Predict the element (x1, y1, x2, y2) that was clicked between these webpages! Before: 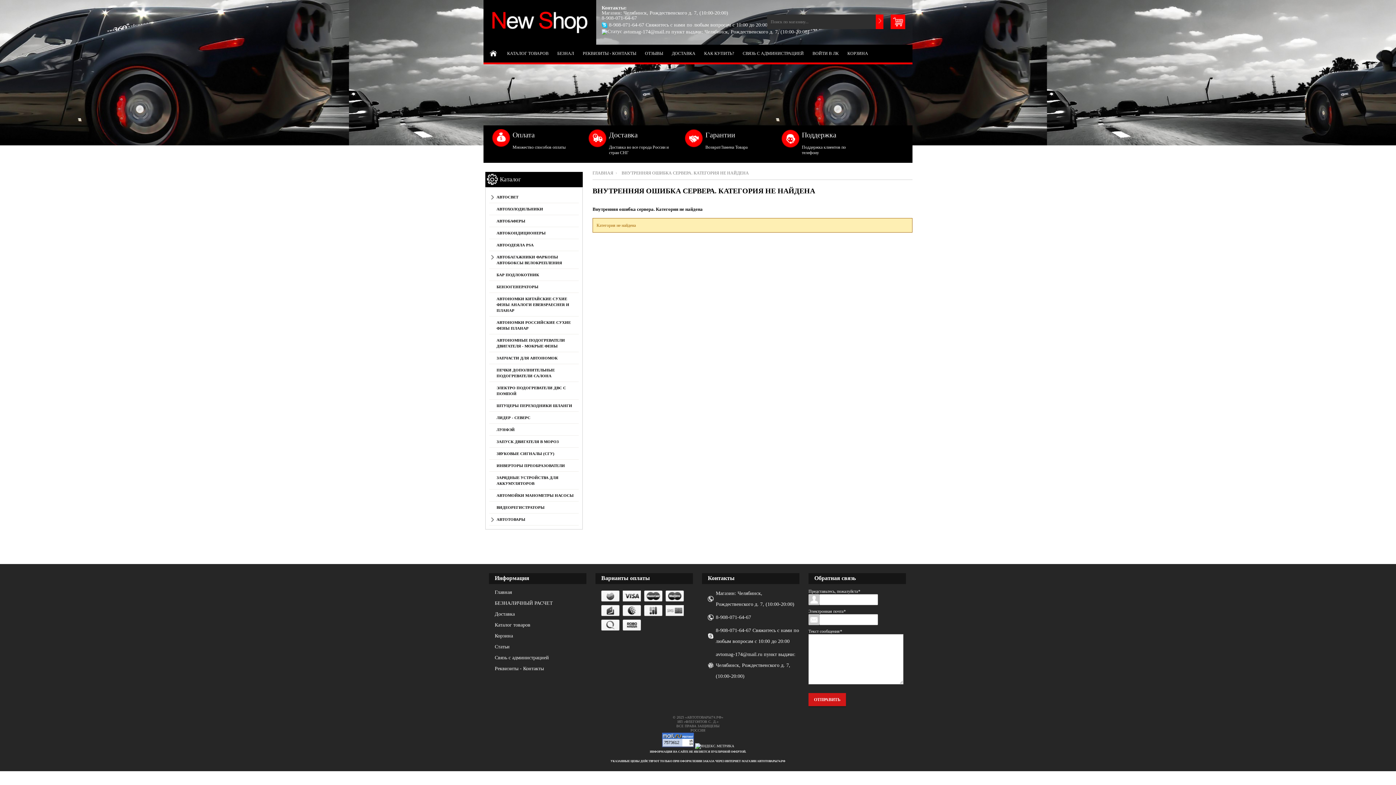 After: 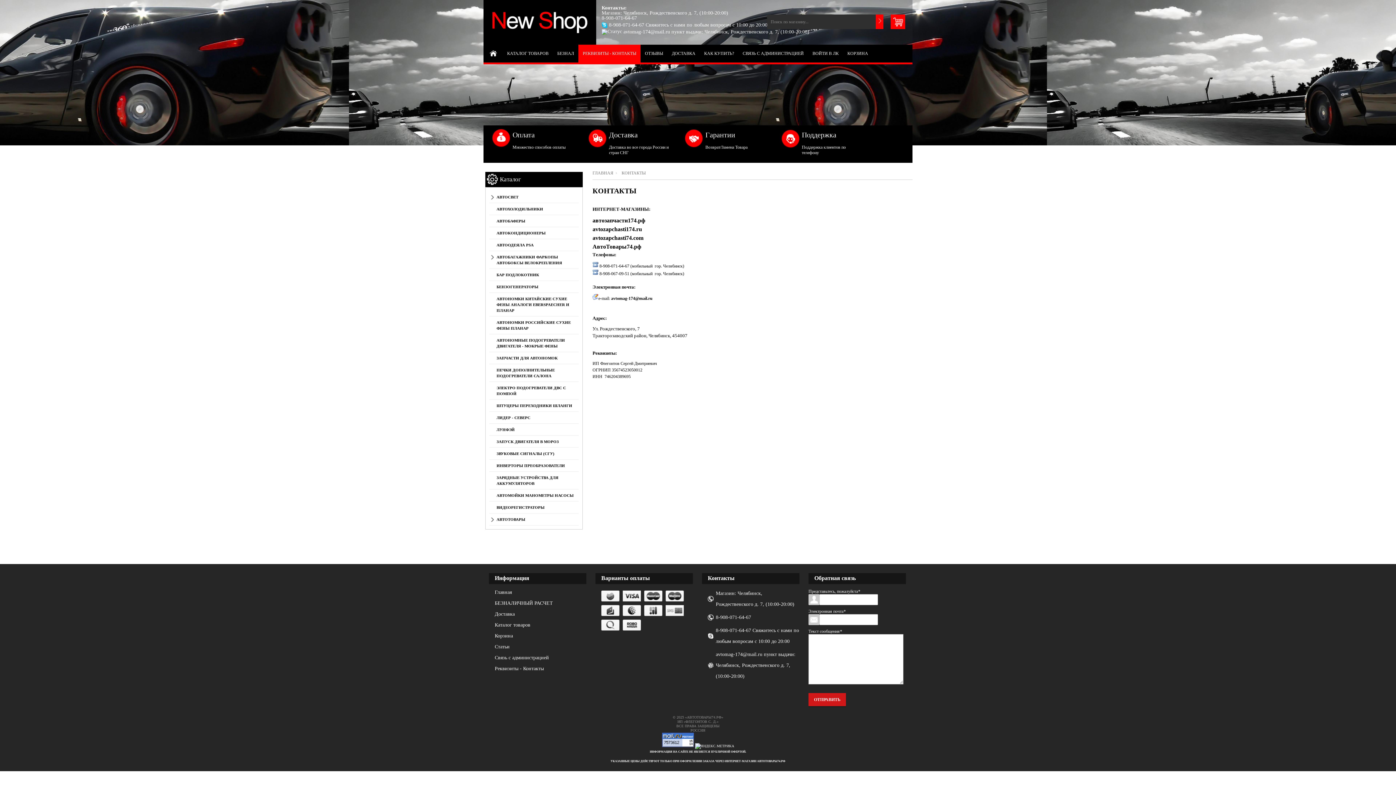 Action: bbox: (578, 44, 640, 62) label: РЕКВИЗИТЫ - КОНТАКТЫ